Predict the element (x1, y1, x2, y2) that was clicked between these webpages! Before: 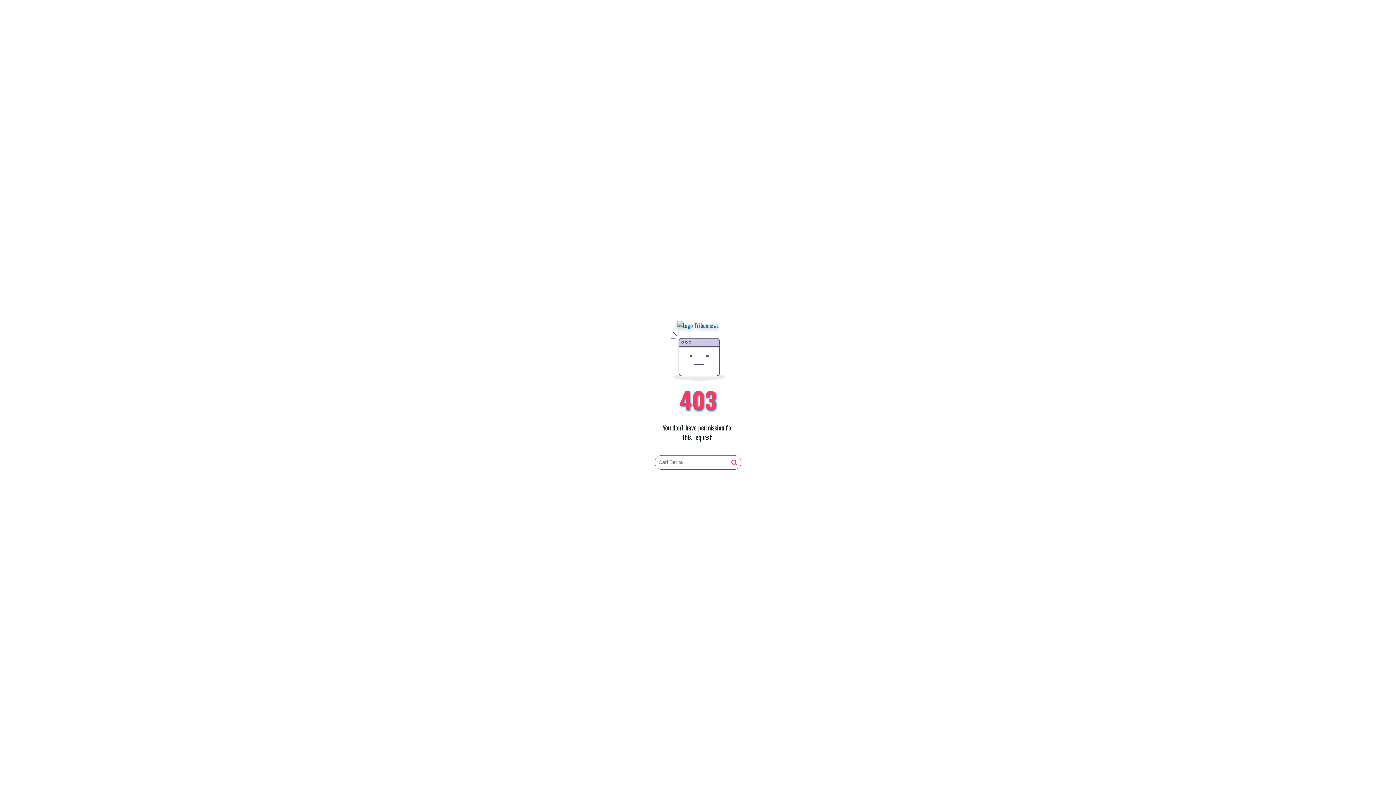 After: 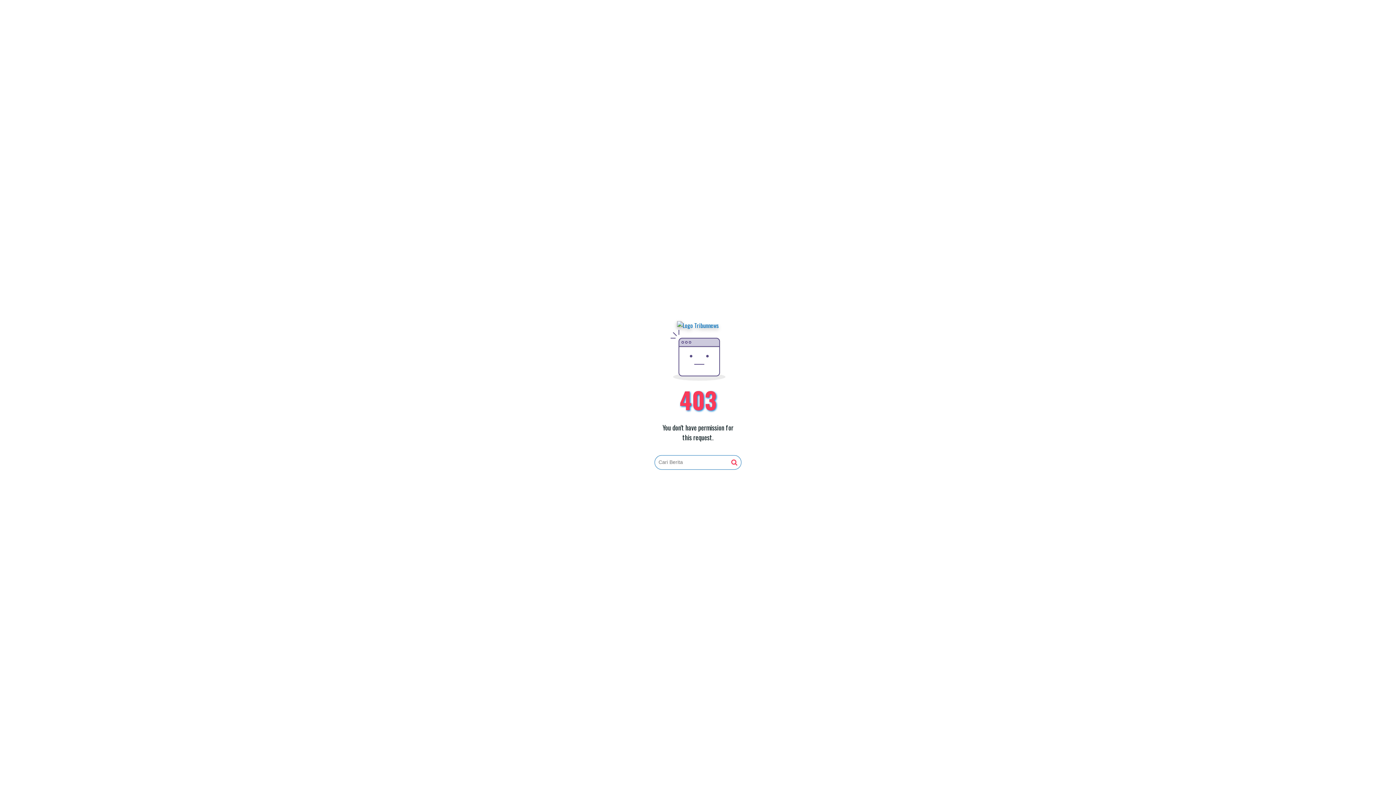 Action: bbox: (677, 321, 719, 330)